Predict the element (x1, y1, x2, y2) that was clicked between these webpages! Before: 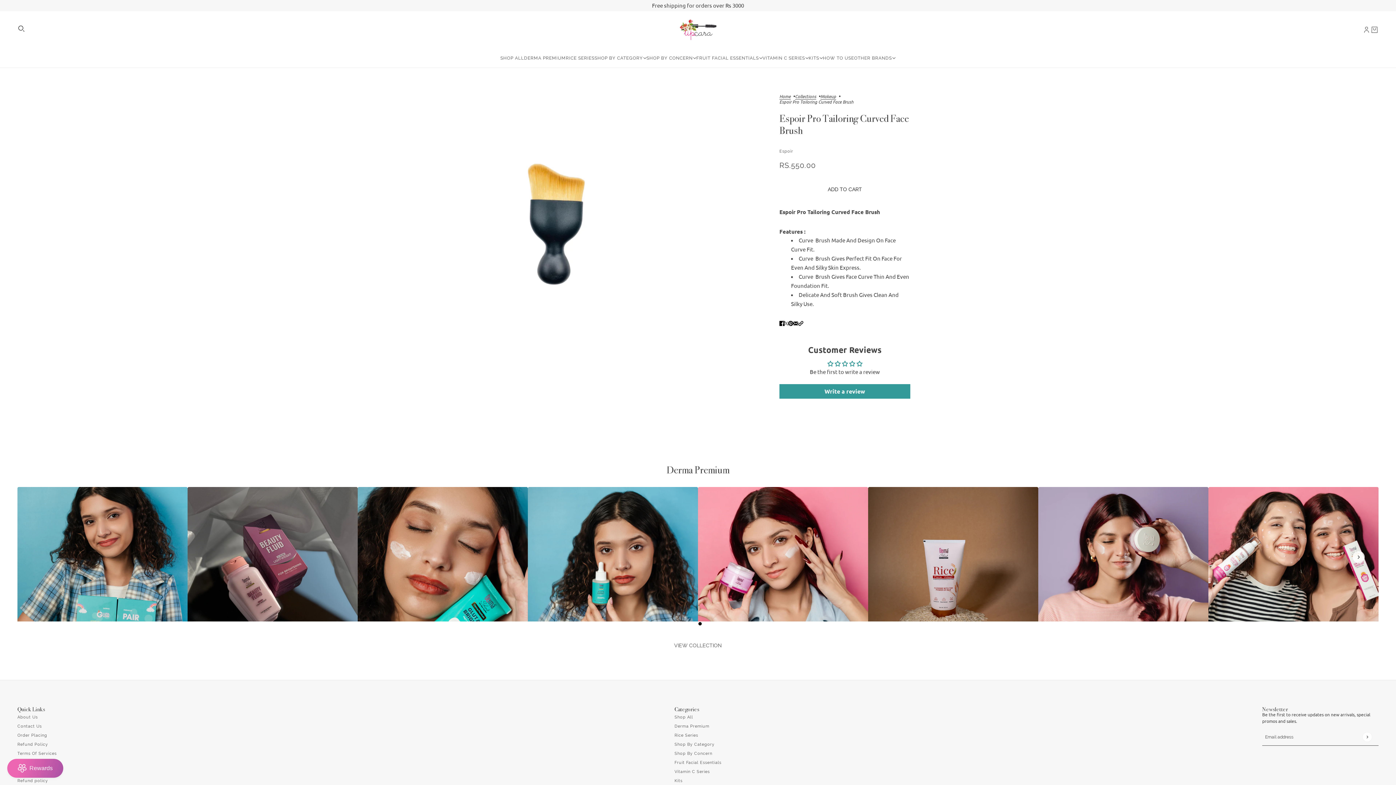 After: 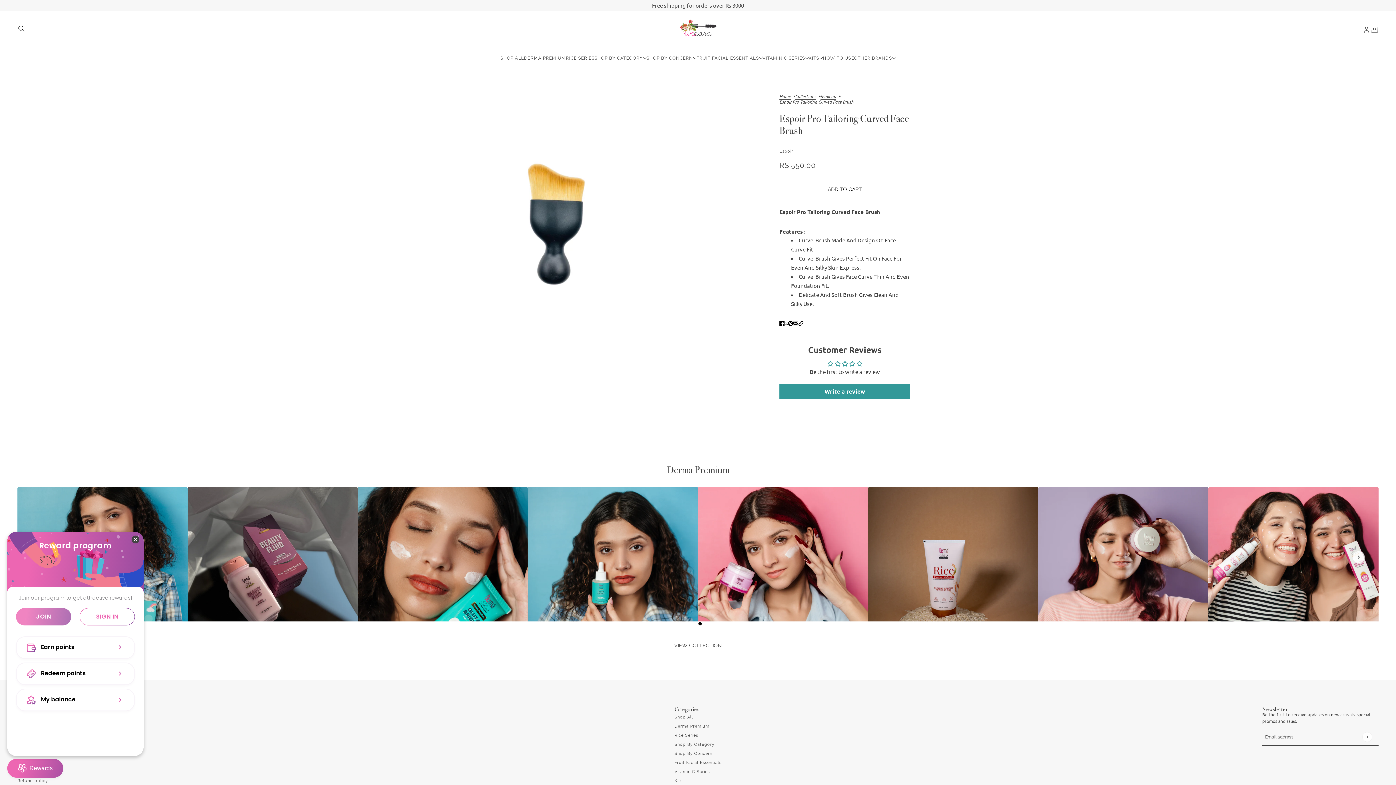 Action: label: BON-Loyalty-btn bbox: (7, 759, 63, 778)